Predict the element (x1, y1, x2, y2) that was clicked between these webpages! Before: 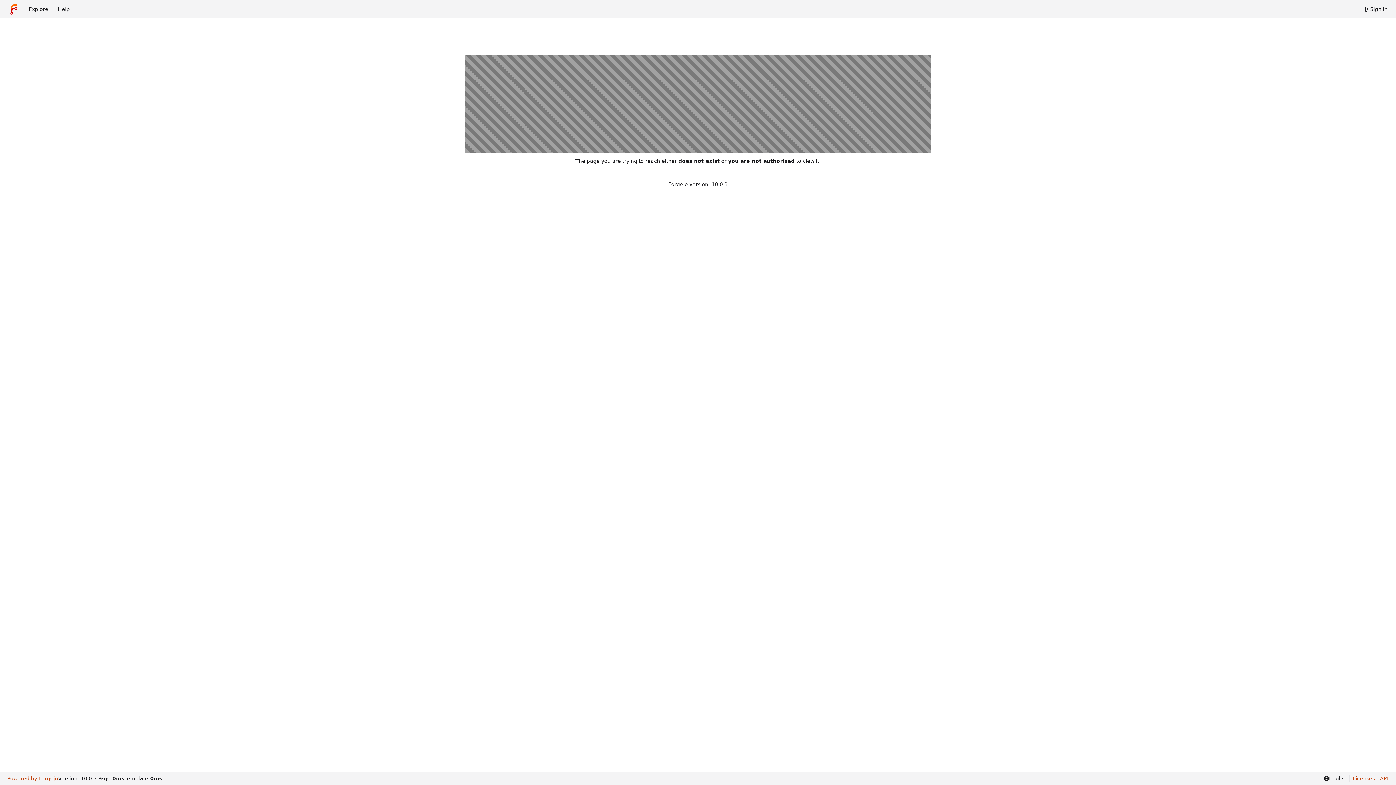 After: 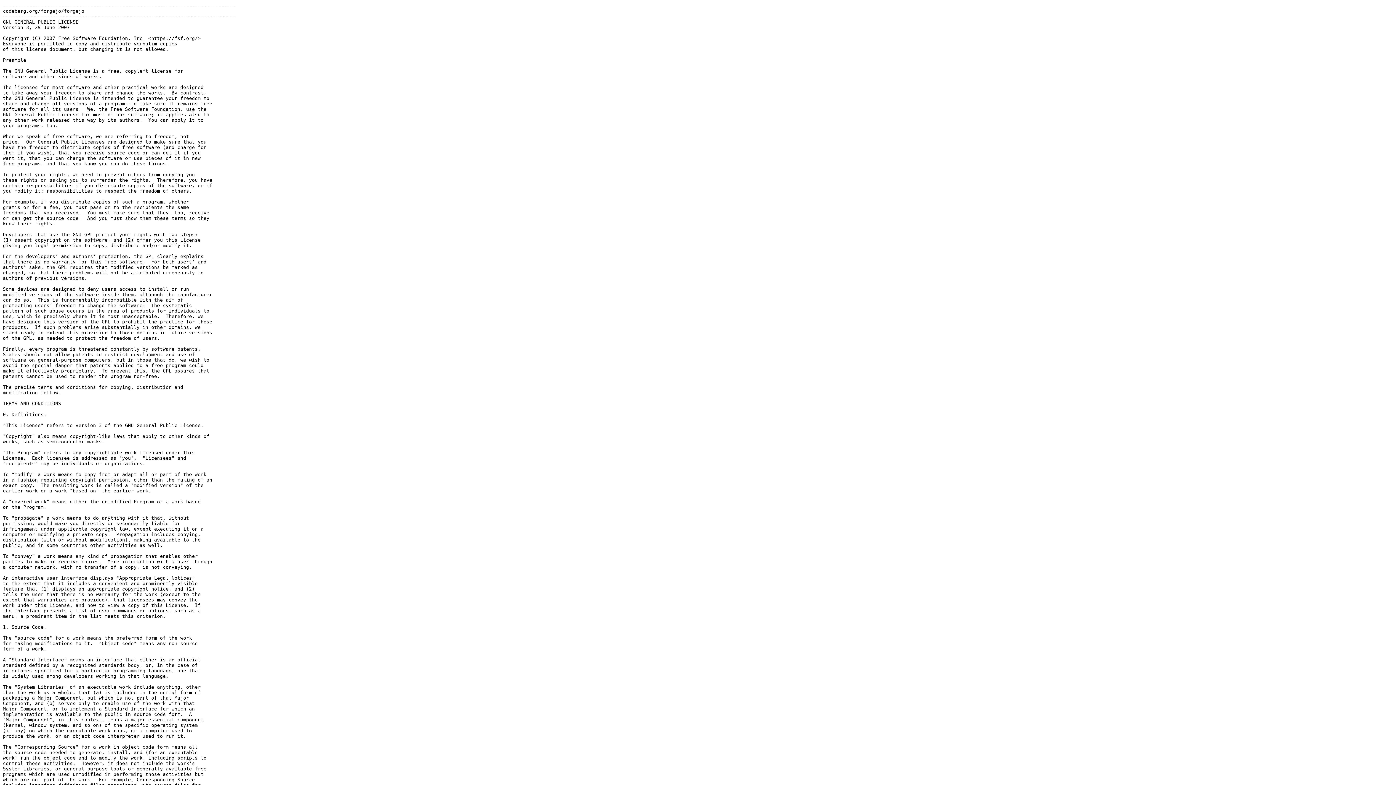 Action: label: Licenses bbox: (1349, 775, 1375, 782)